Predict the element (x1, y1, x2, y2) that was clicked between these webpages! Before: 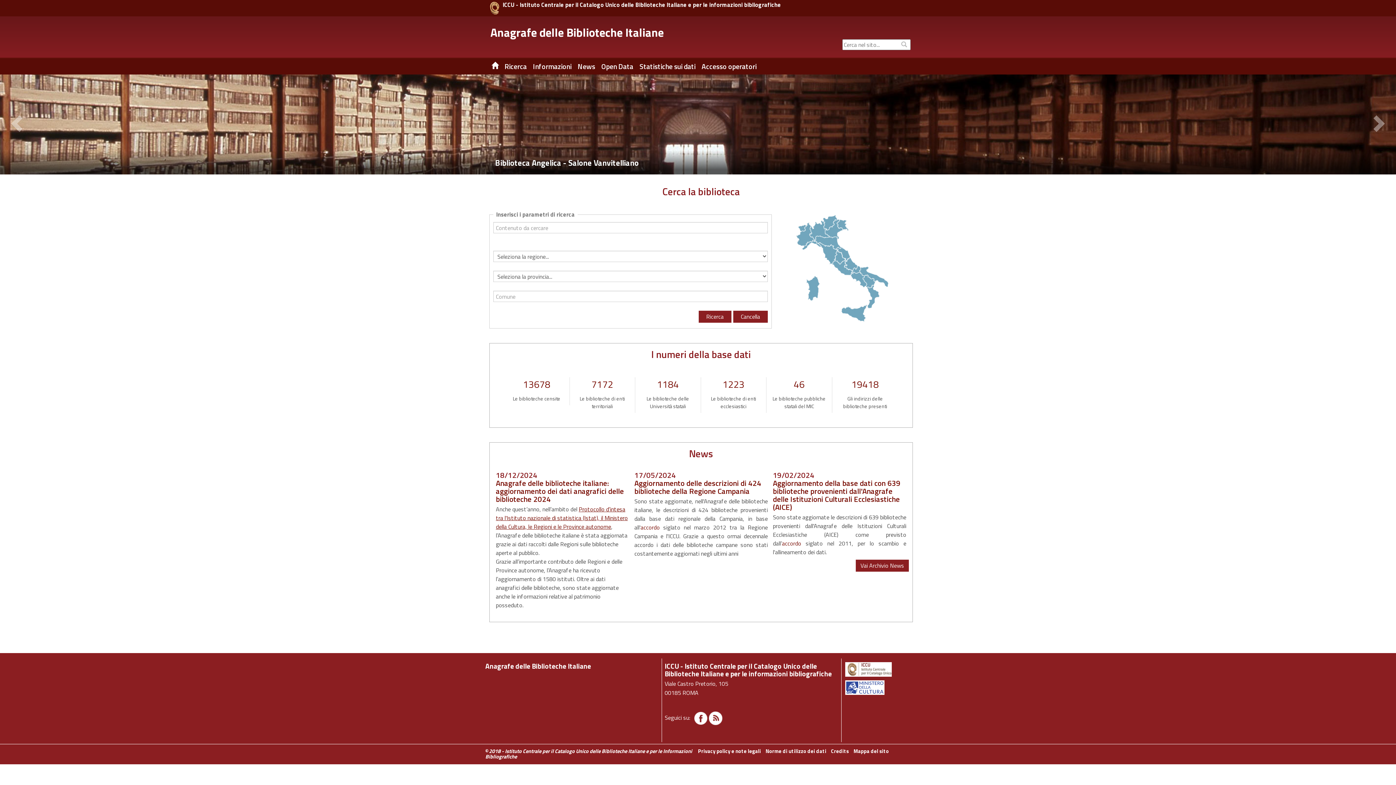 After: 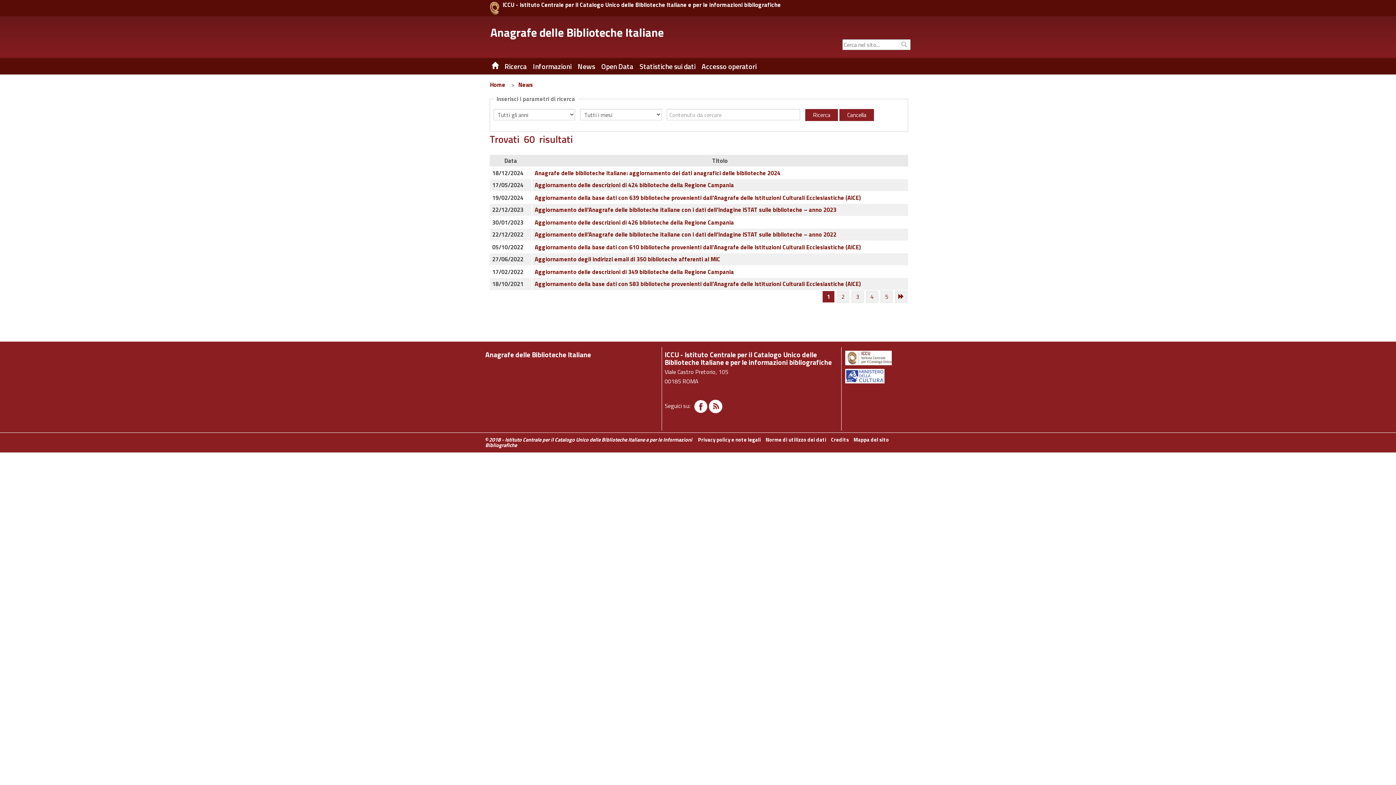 Action: label: News bbox: (577, 57, 598, 75)